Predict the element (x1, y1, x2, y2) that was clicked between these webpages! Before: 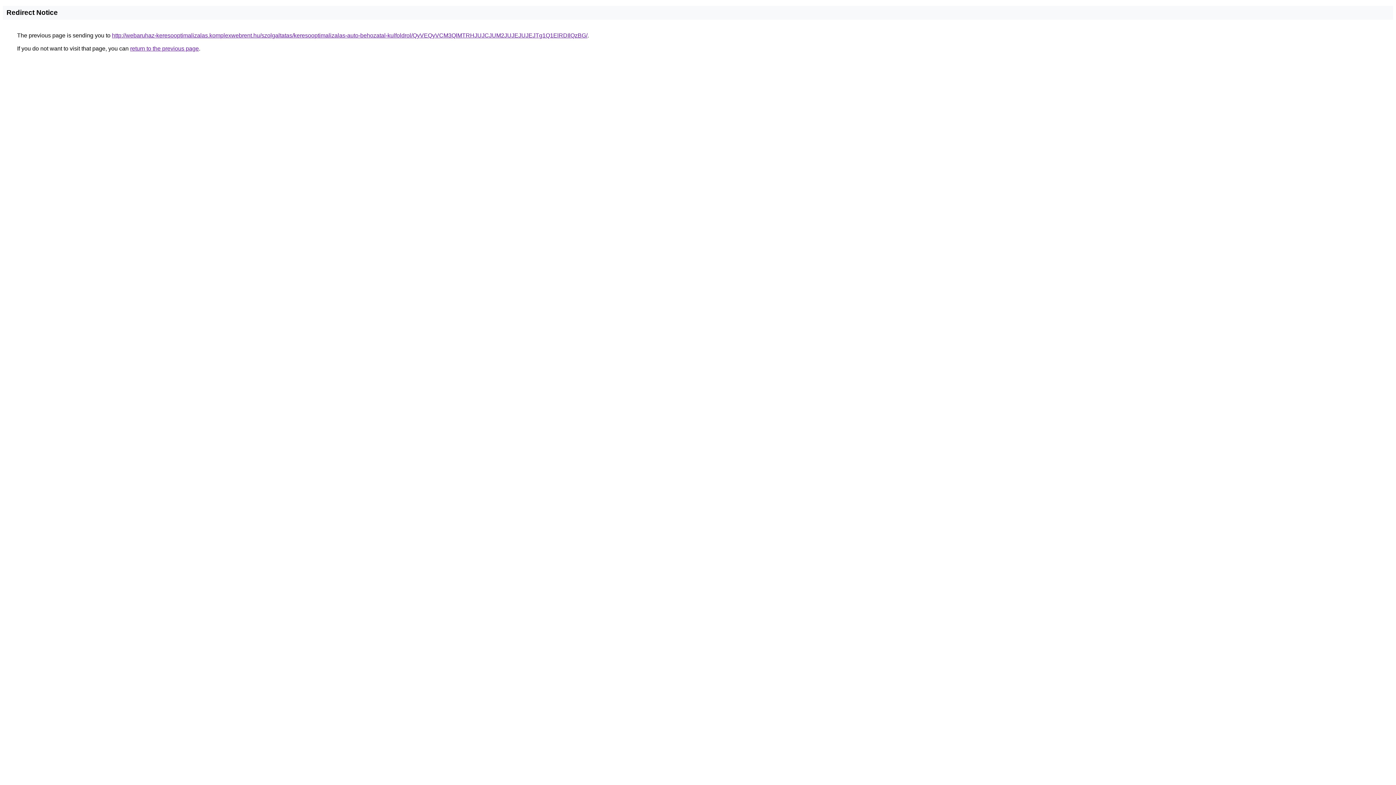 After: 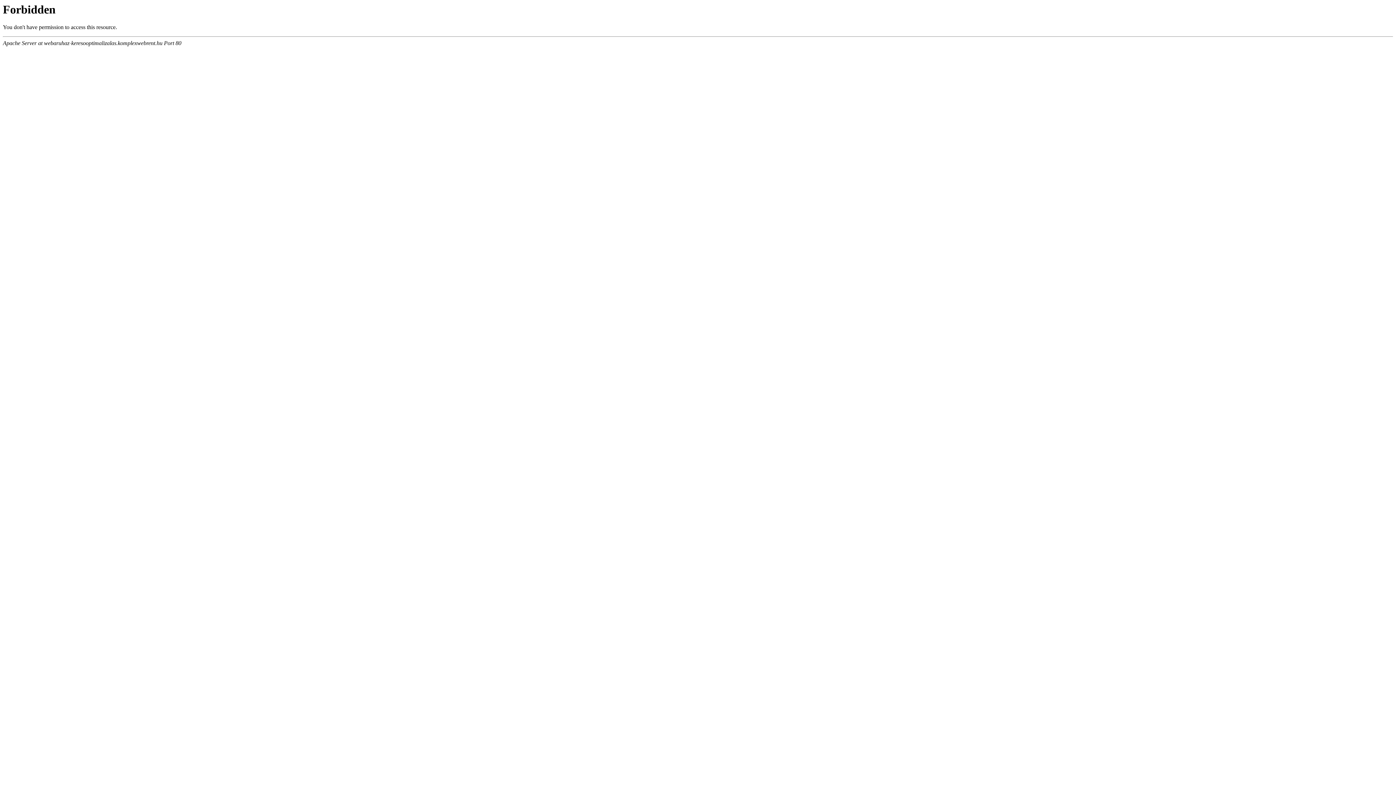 Action: label: http://webaruhaz-keresooptimalizalas.komplexwebrent.hu/szolgaltatas/keresooptimalizalas-auto-behozatal-kulfoldrol/QyVEQyVCM3QlMTRHJUJCJUM2JUJEJUJEJTg1Q1ElRDIlQzBG/ bbox: (112, 32, 587, 38)